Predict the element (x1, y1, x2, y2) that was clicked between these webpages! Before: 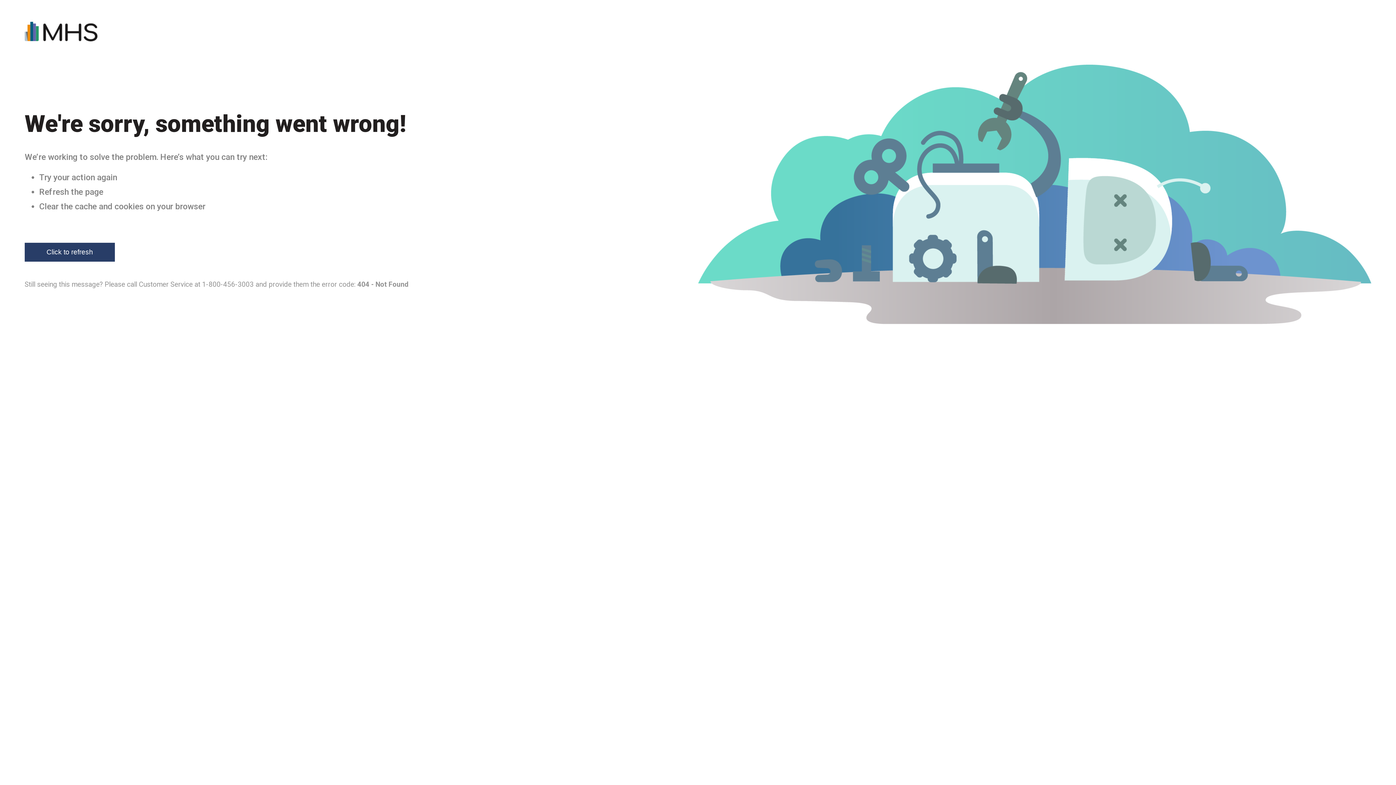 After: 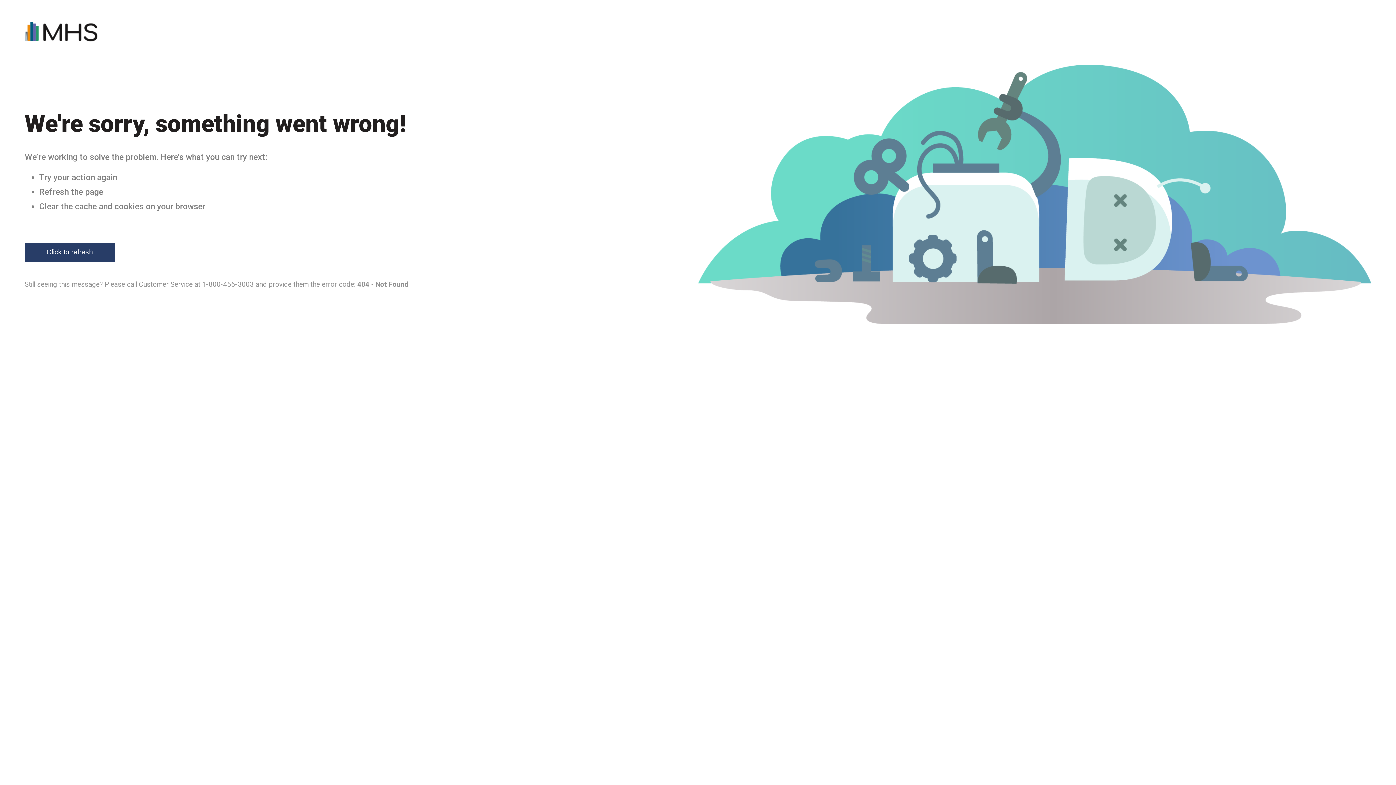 Action: bbox: (24, 243, 114, 261) label: Click to refresh